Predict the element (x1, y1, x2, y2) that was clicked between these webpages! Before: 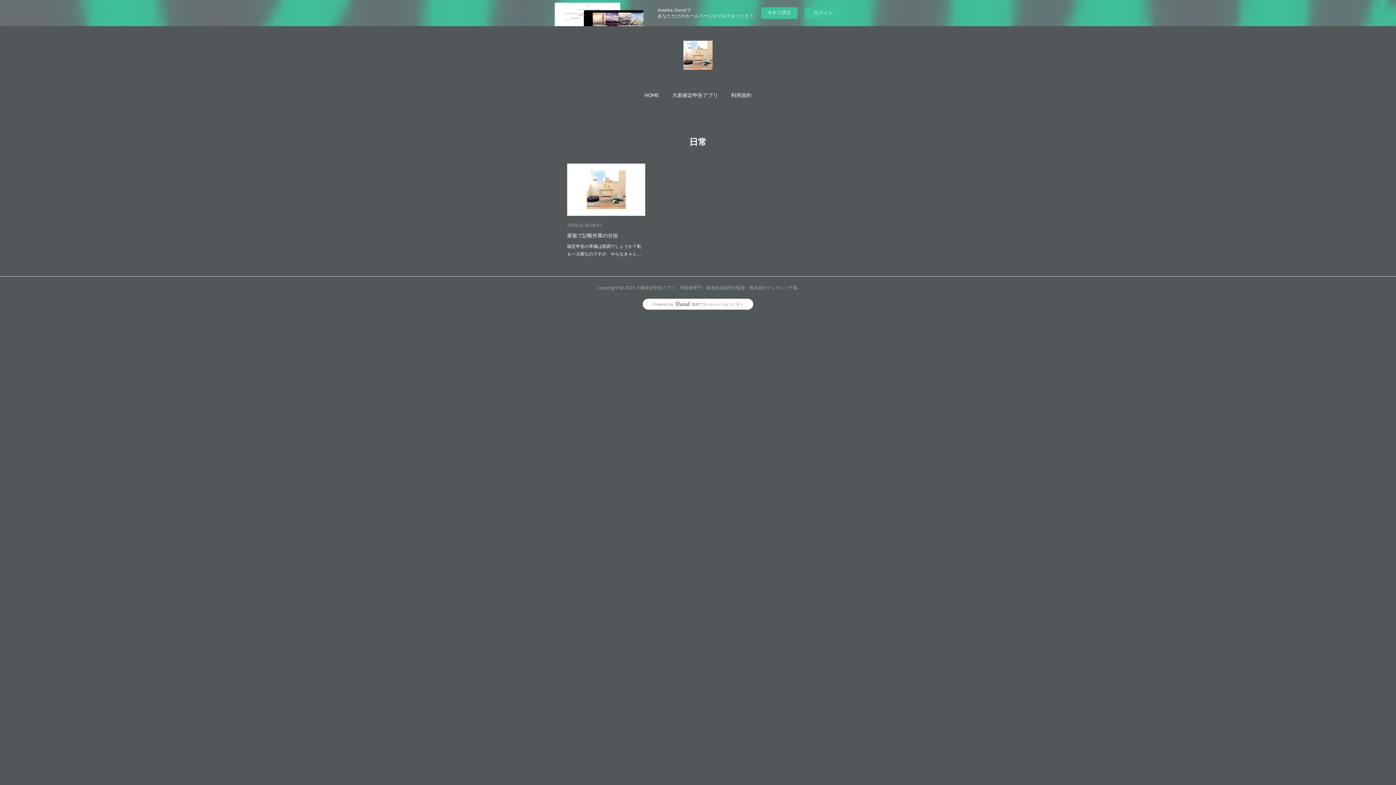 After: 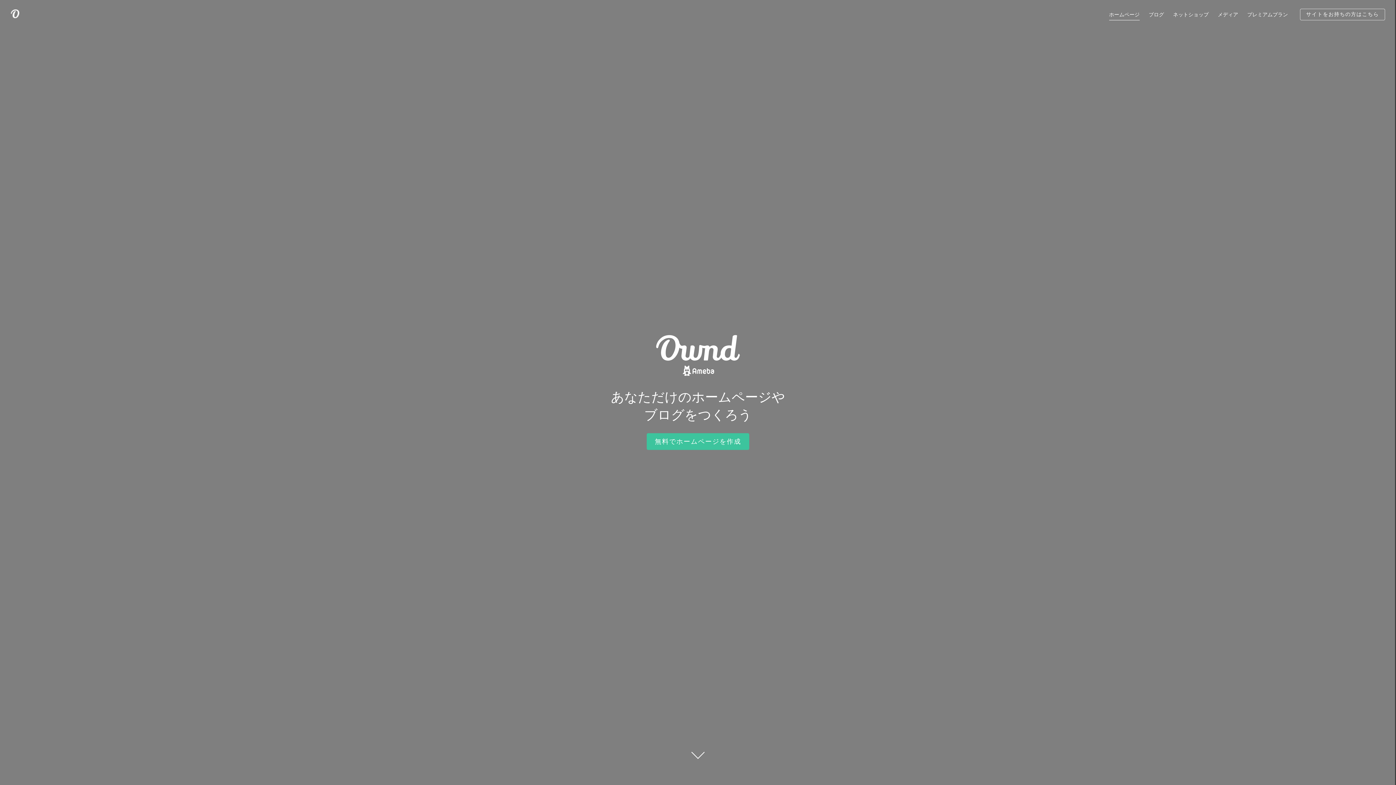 Action: label: Powered byAmebaOwnd無料でホームページをつくろう bbox: (642, 298, 753, 309)